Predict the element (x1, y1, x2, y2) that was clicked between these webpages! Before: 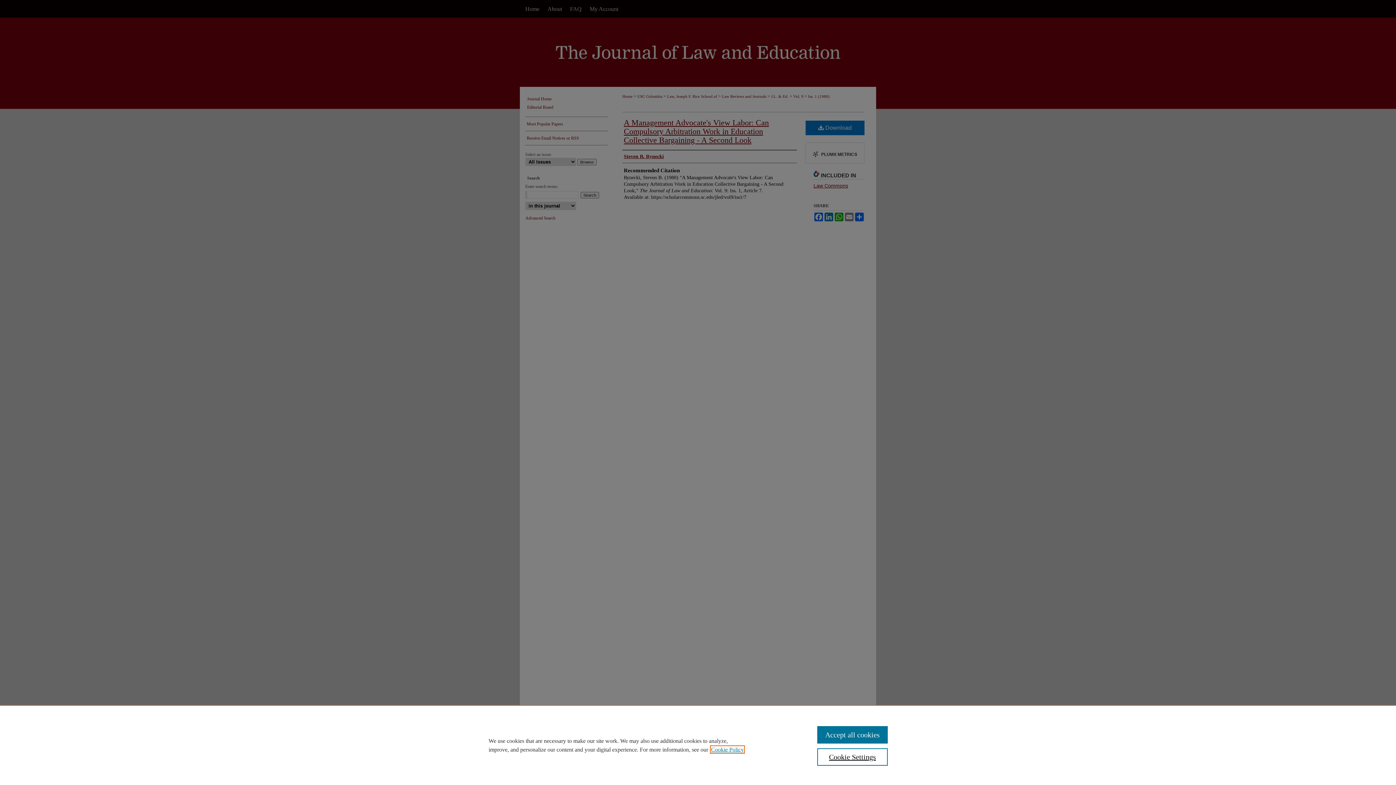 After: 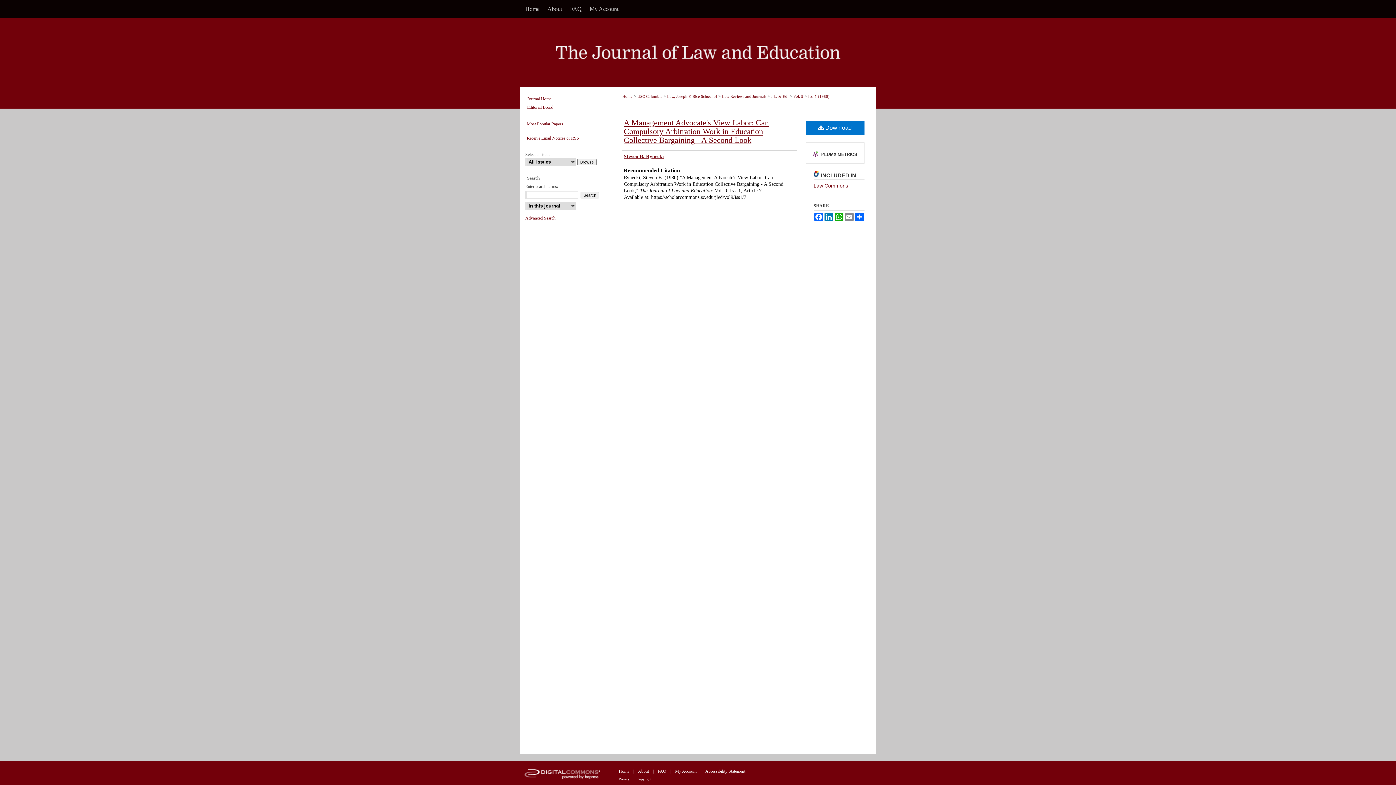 Action: bbox: (817, 726, 887, 744) label: Accept all cookies